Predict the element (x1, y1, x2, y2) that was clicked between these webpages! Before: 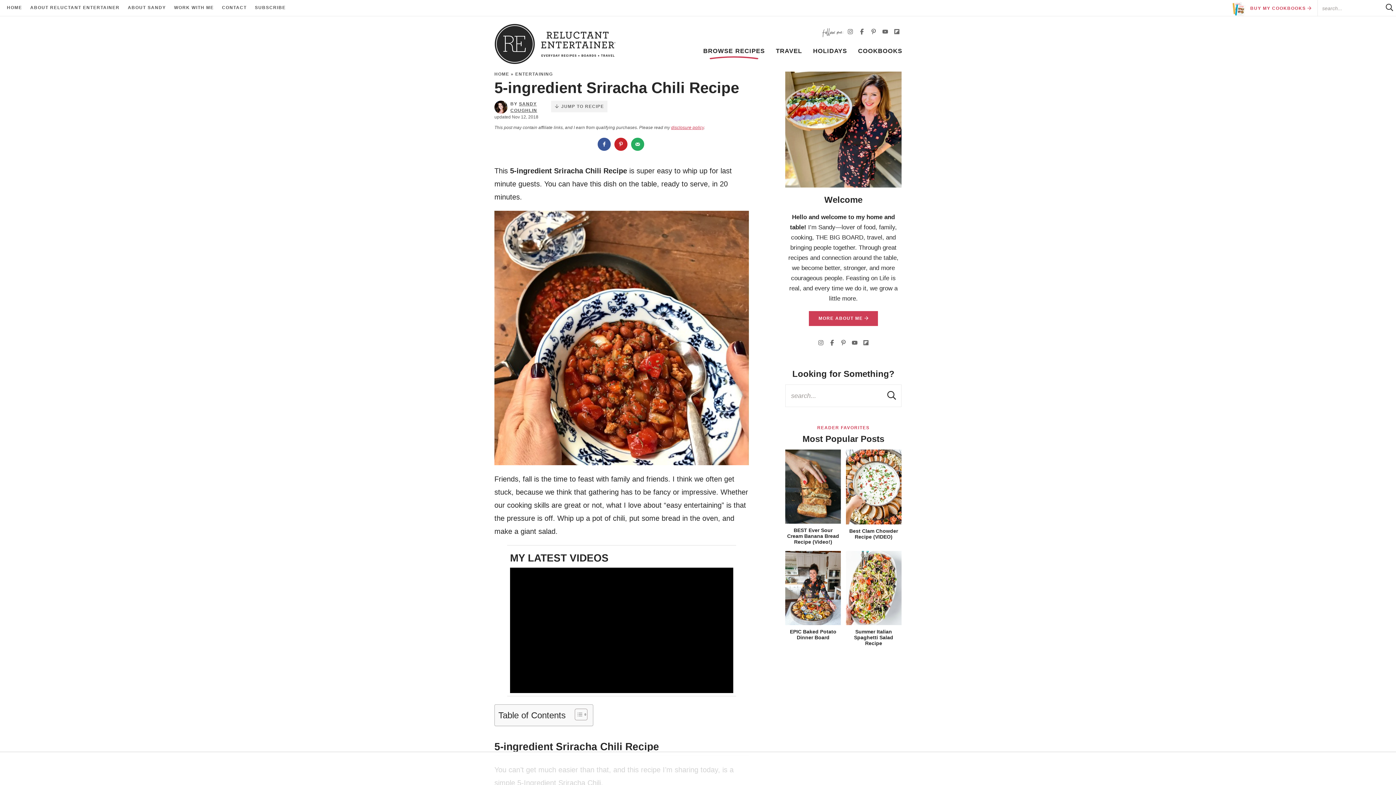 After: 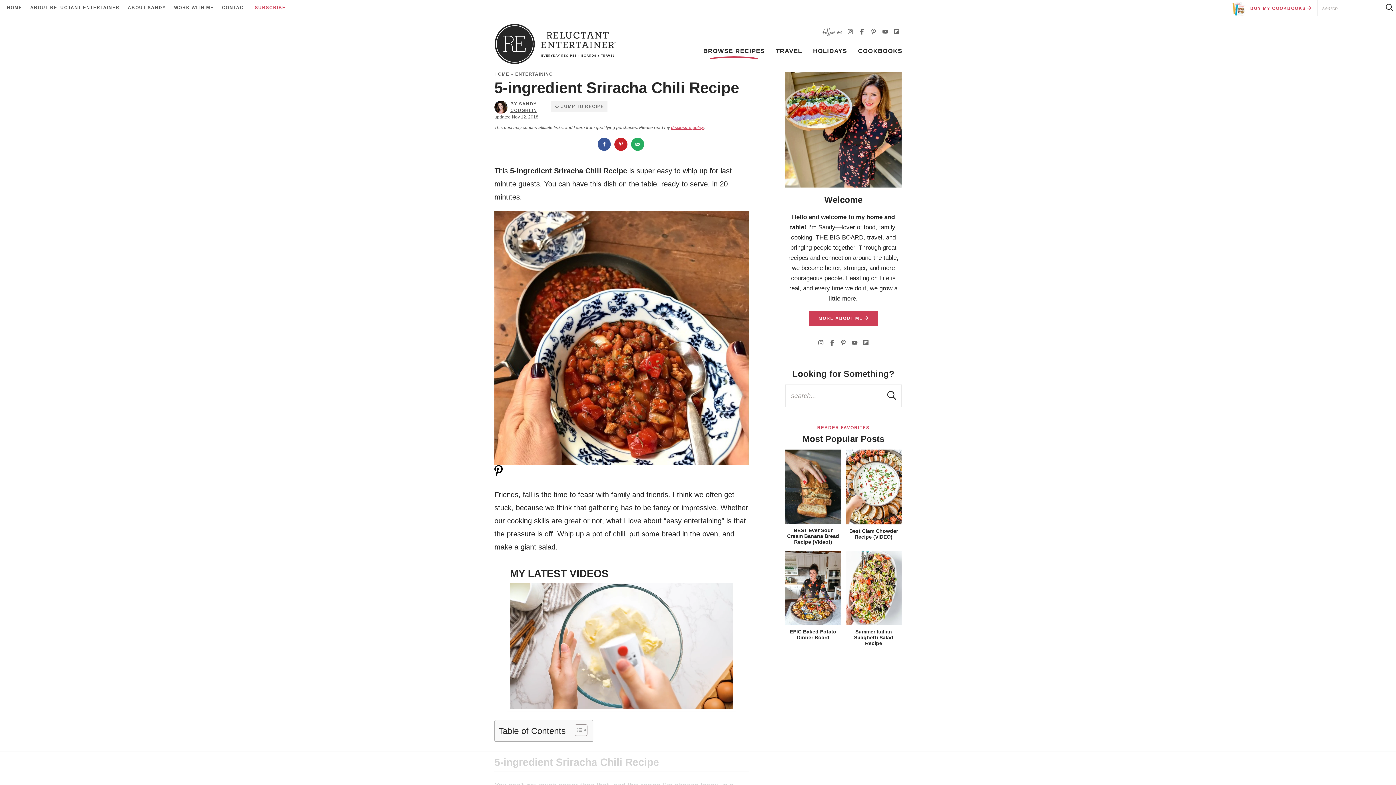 Action: bbox: (252, 0, 288, 15) label: SUBSCRIBE